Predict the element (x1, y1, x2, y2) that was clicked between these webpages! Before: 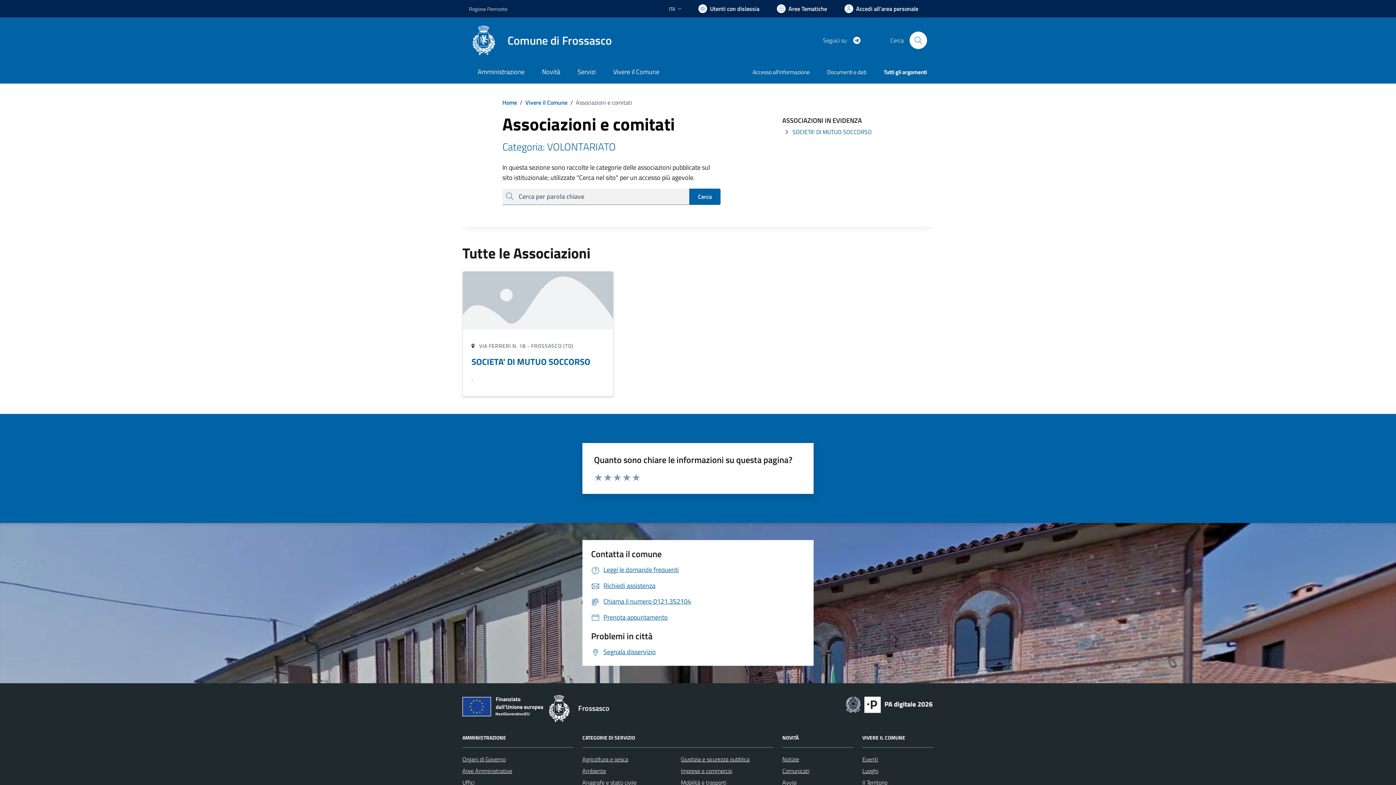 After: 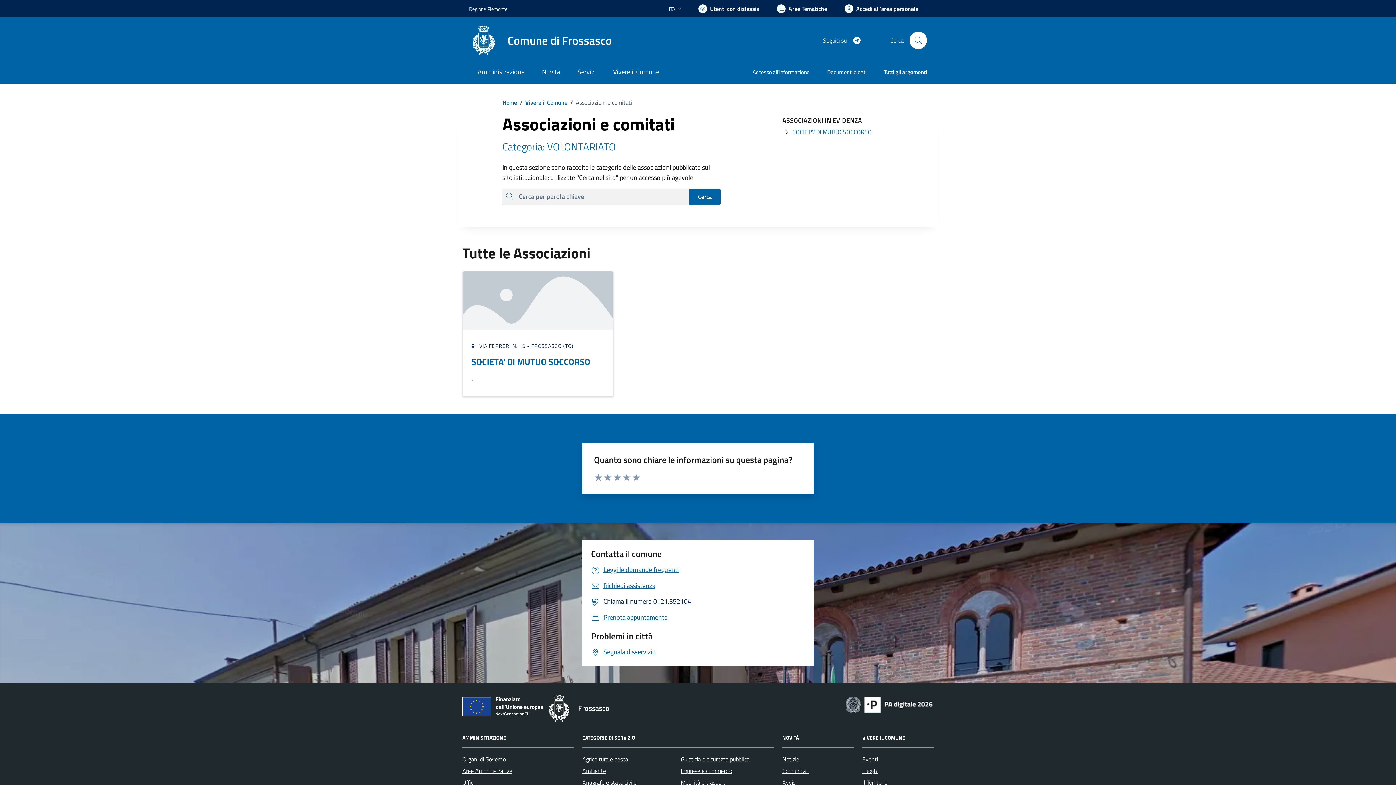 Action: bbox: (591, 596, 691, 606) label: Chiama il numero 0121.352104